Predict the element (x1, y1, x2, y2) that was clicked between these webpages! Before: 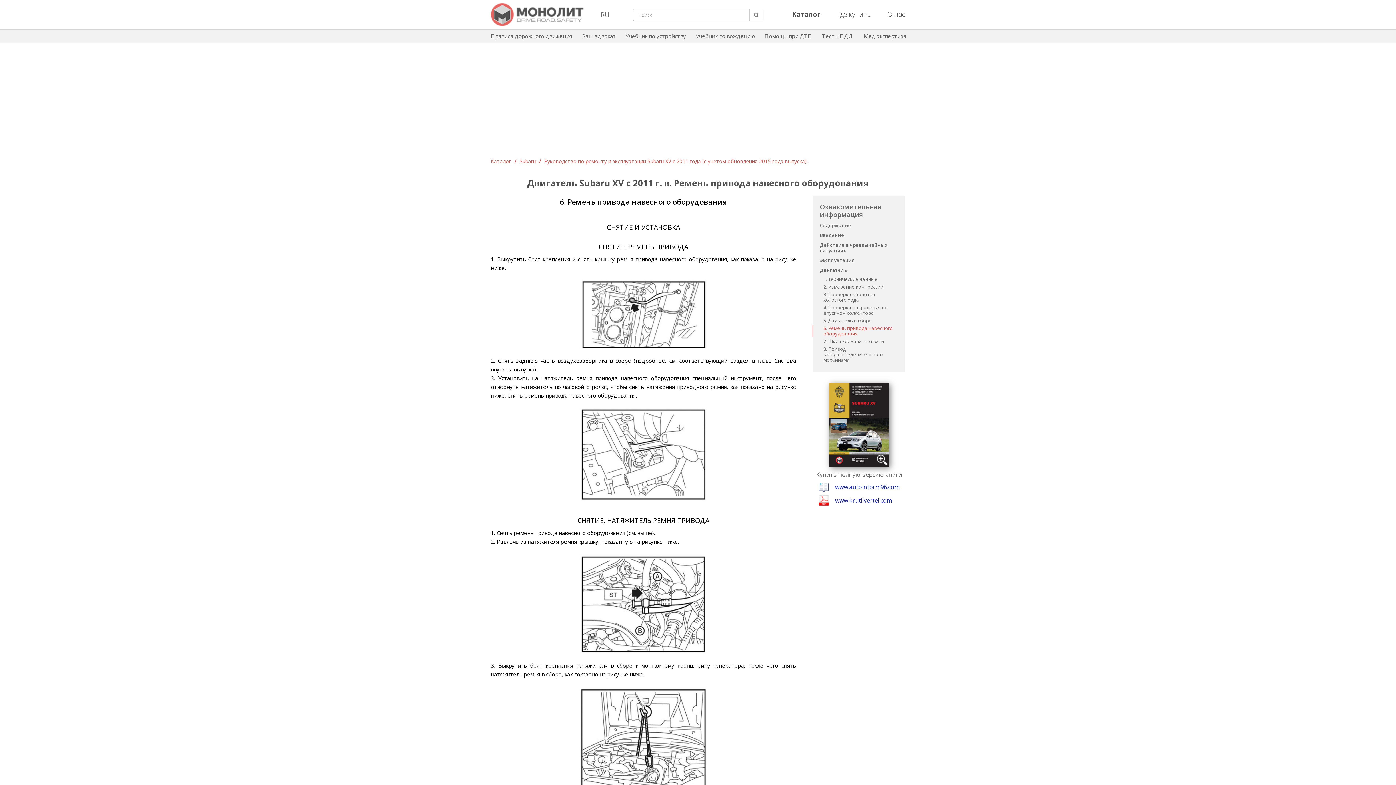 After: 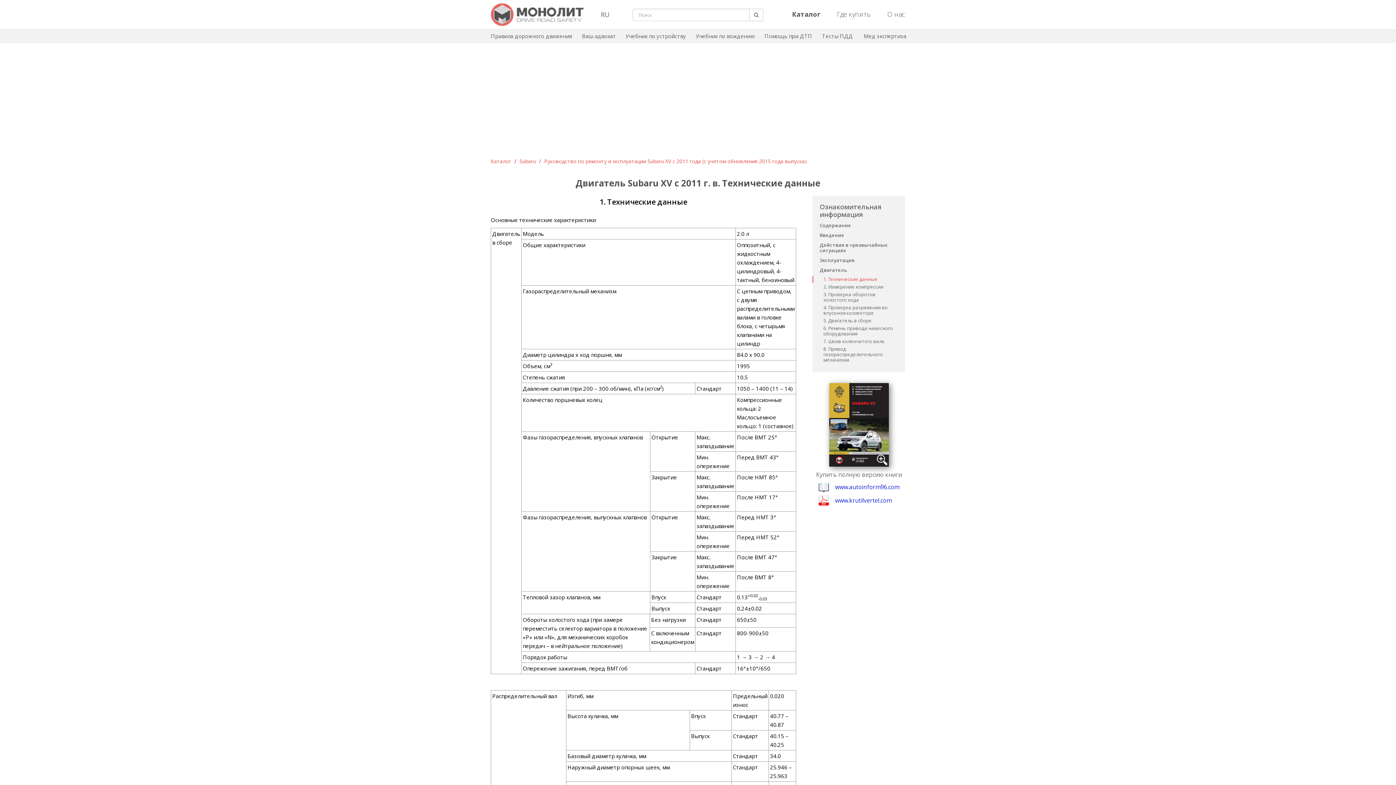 Action: bbox: (823, 276, 877, 282) label: 1. Технические данные